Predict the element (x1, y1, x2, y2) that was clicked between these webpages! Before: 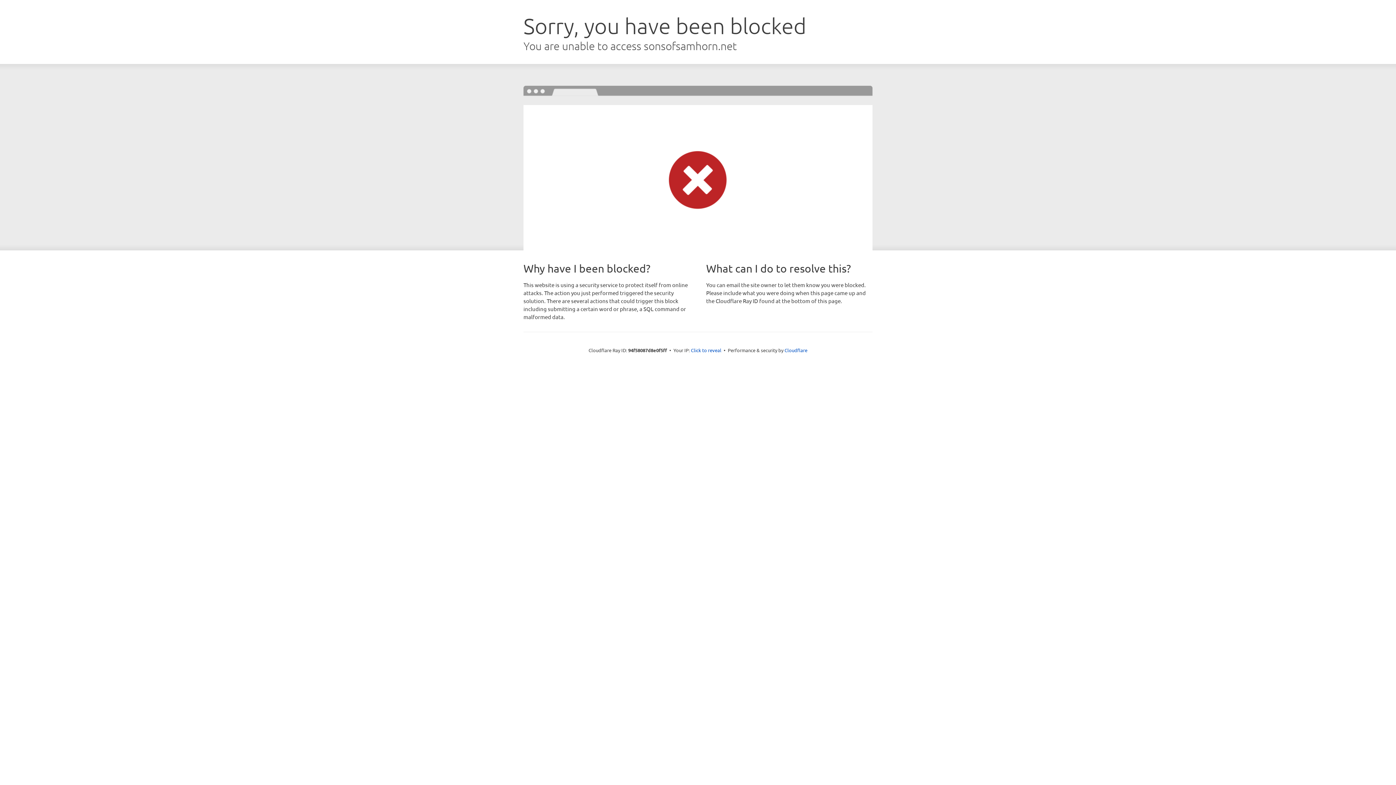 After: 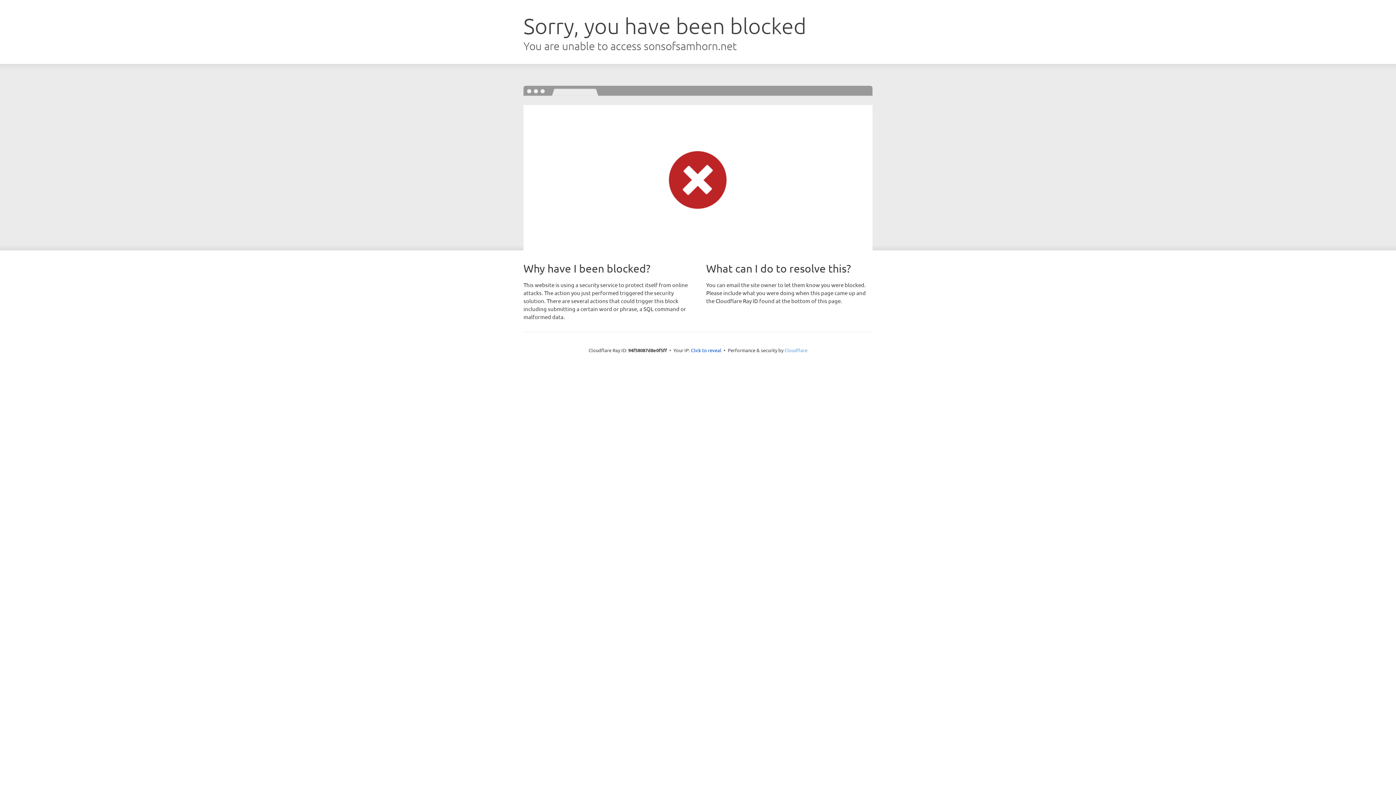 Action: label: Cloudflare bbox: (784, 347, 807, 353)